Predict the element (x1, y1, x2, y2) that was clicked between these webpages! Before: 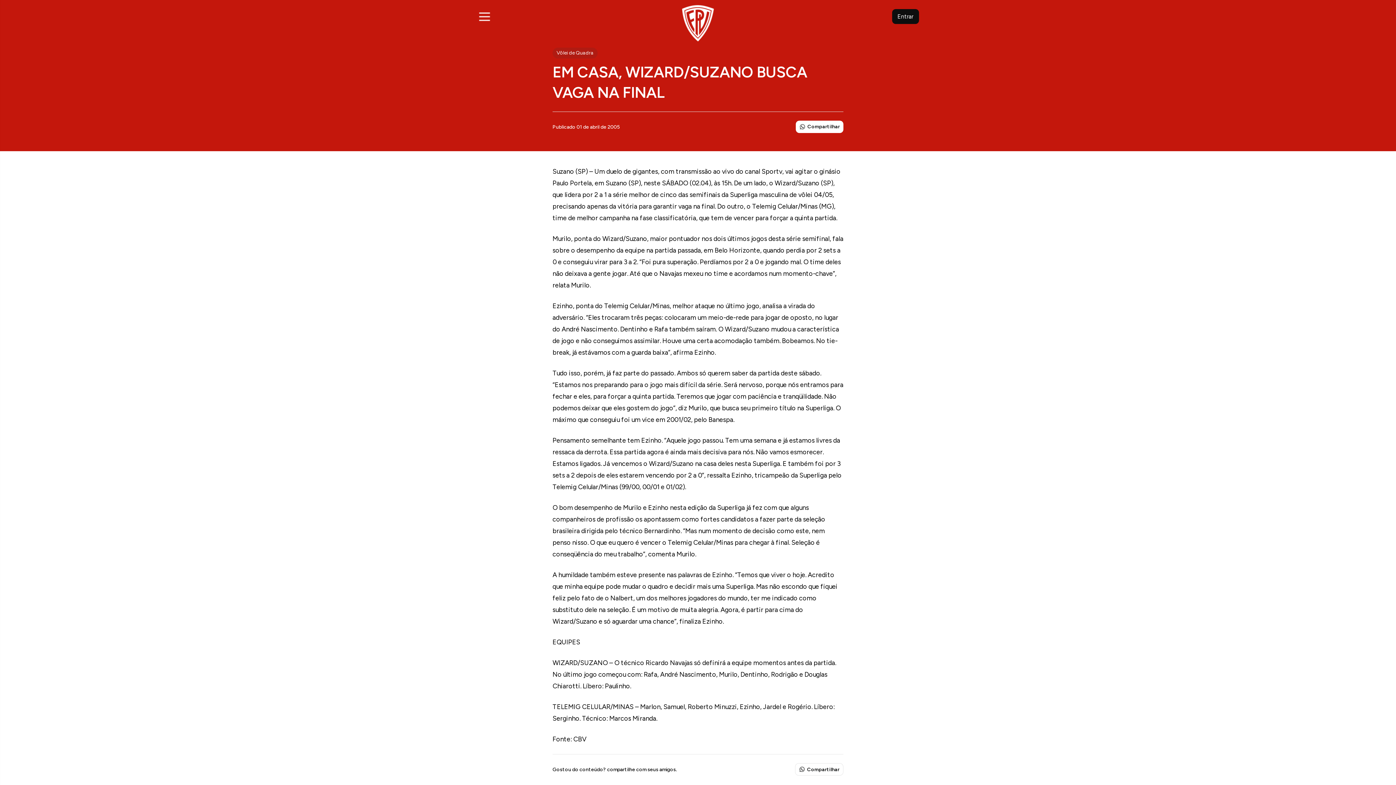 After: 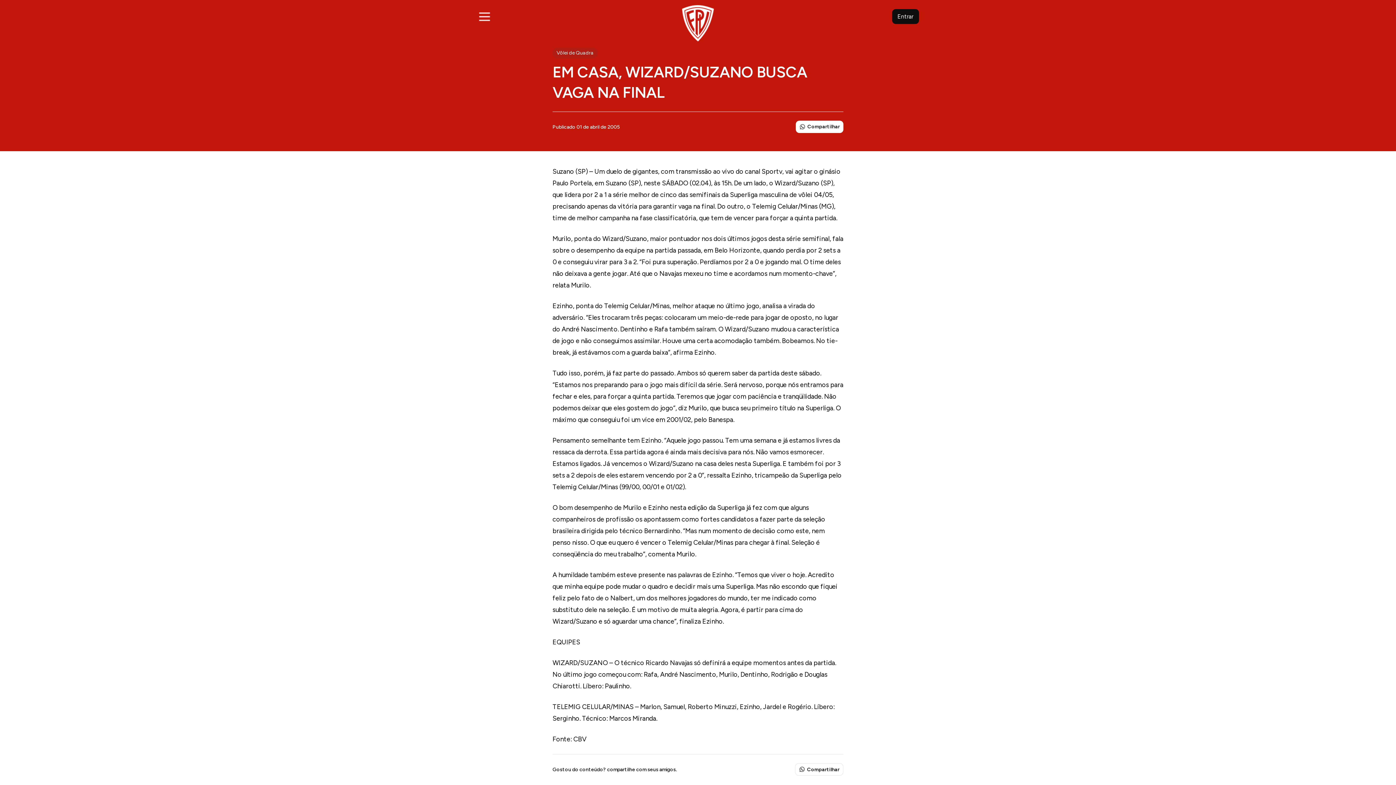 Action: bbox: (796, 120, 843, 133) label: Compartilhar